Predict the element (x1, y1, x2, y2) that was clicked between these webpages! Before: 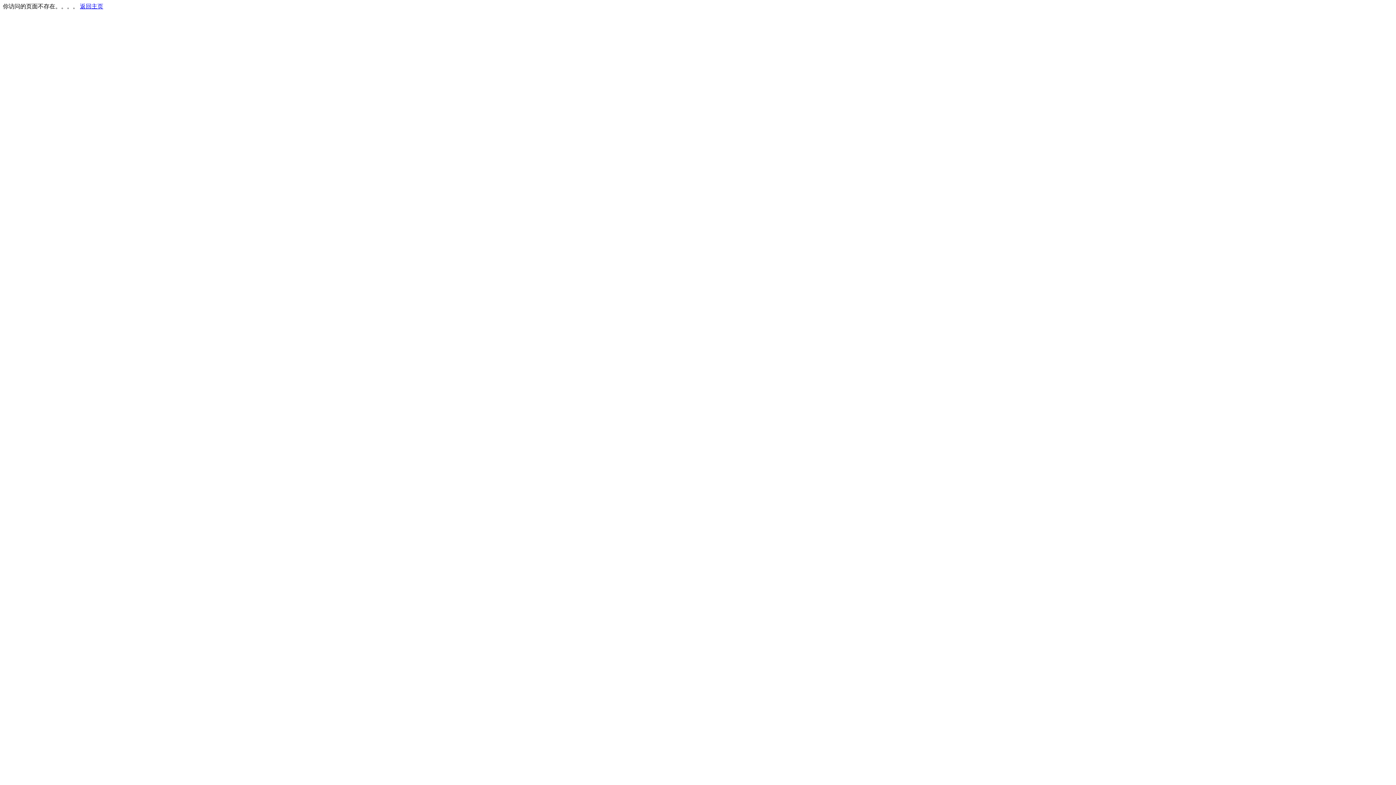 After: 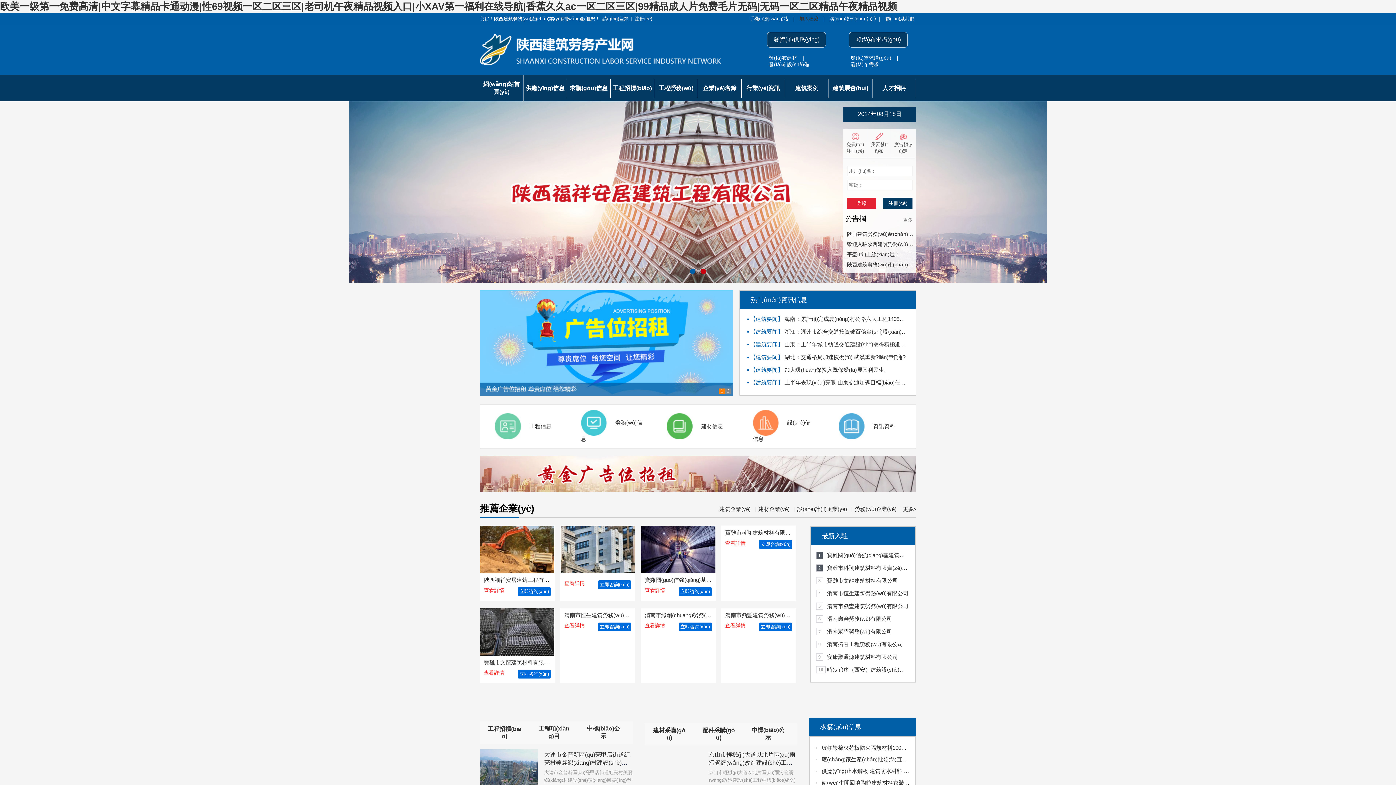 Action: label: 返回主页 bbox: (80, 3, 103, 9)